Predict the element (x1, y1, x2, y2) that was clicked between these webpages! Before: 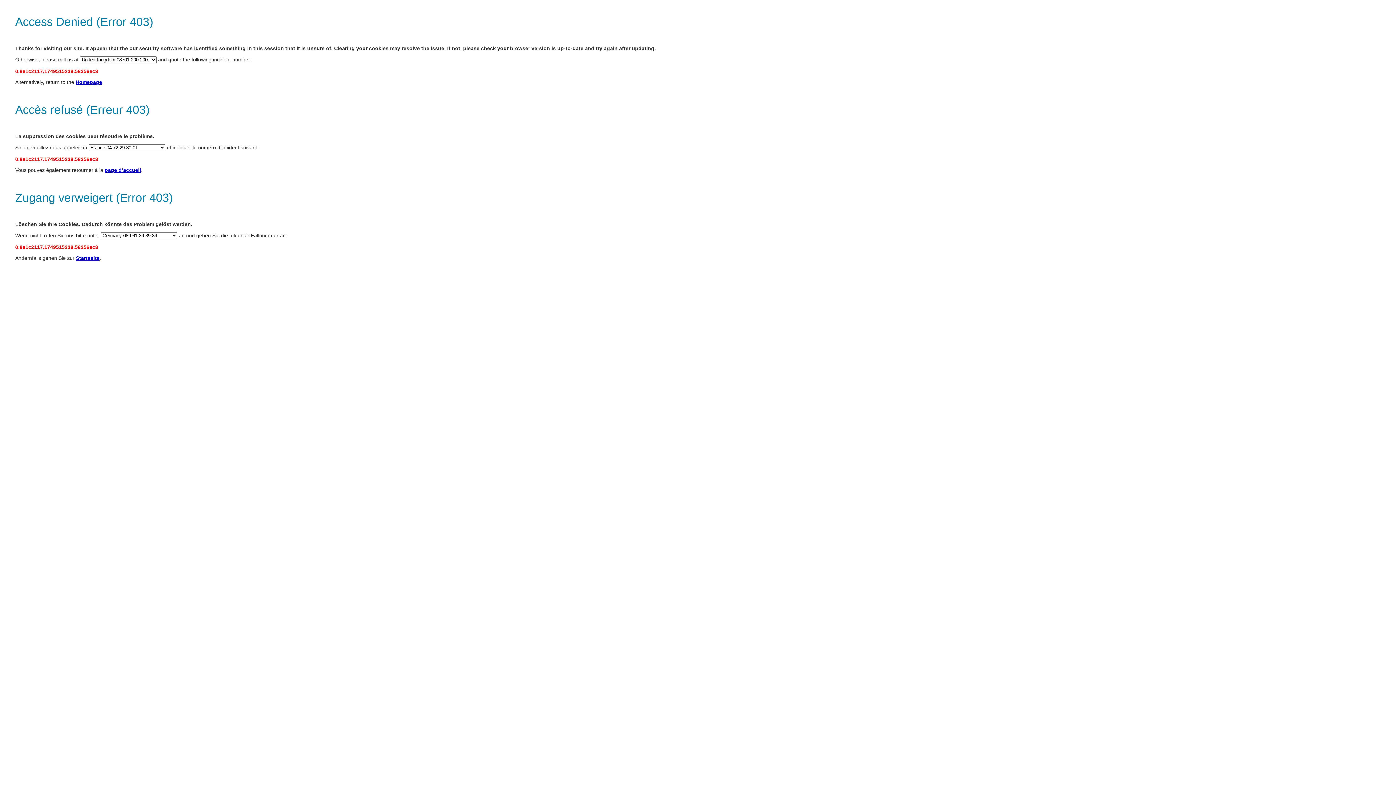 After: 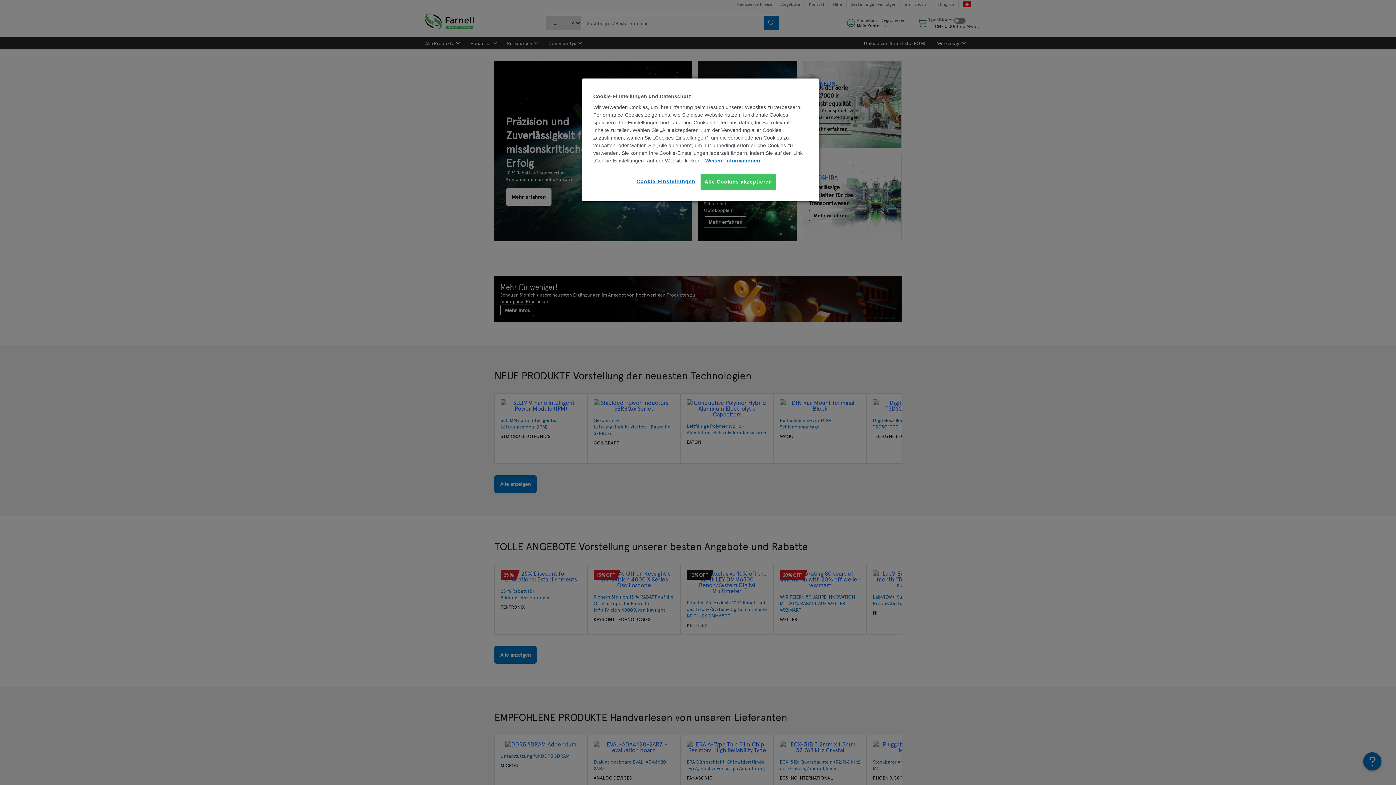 Action: label: page d’accueil bbox: (104, 167, 141, 173)